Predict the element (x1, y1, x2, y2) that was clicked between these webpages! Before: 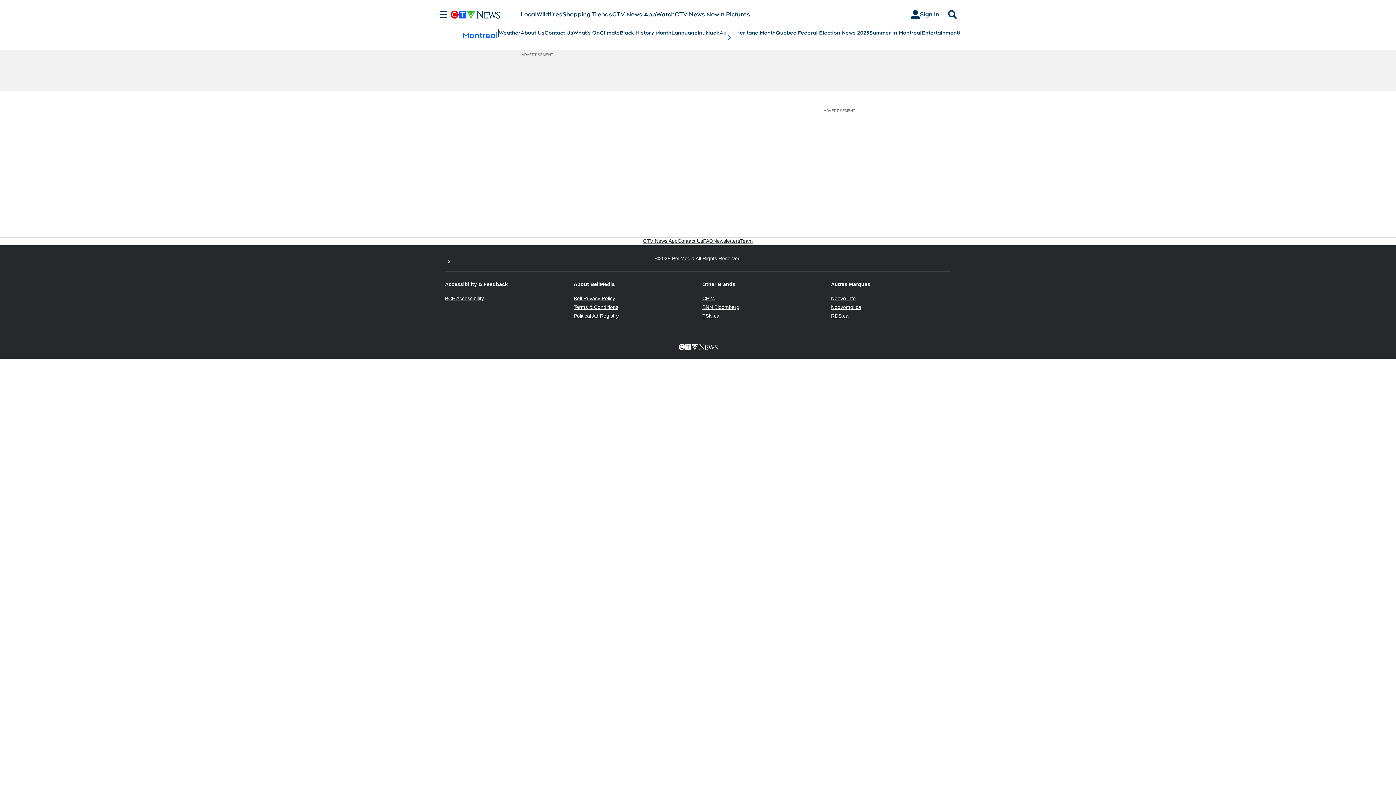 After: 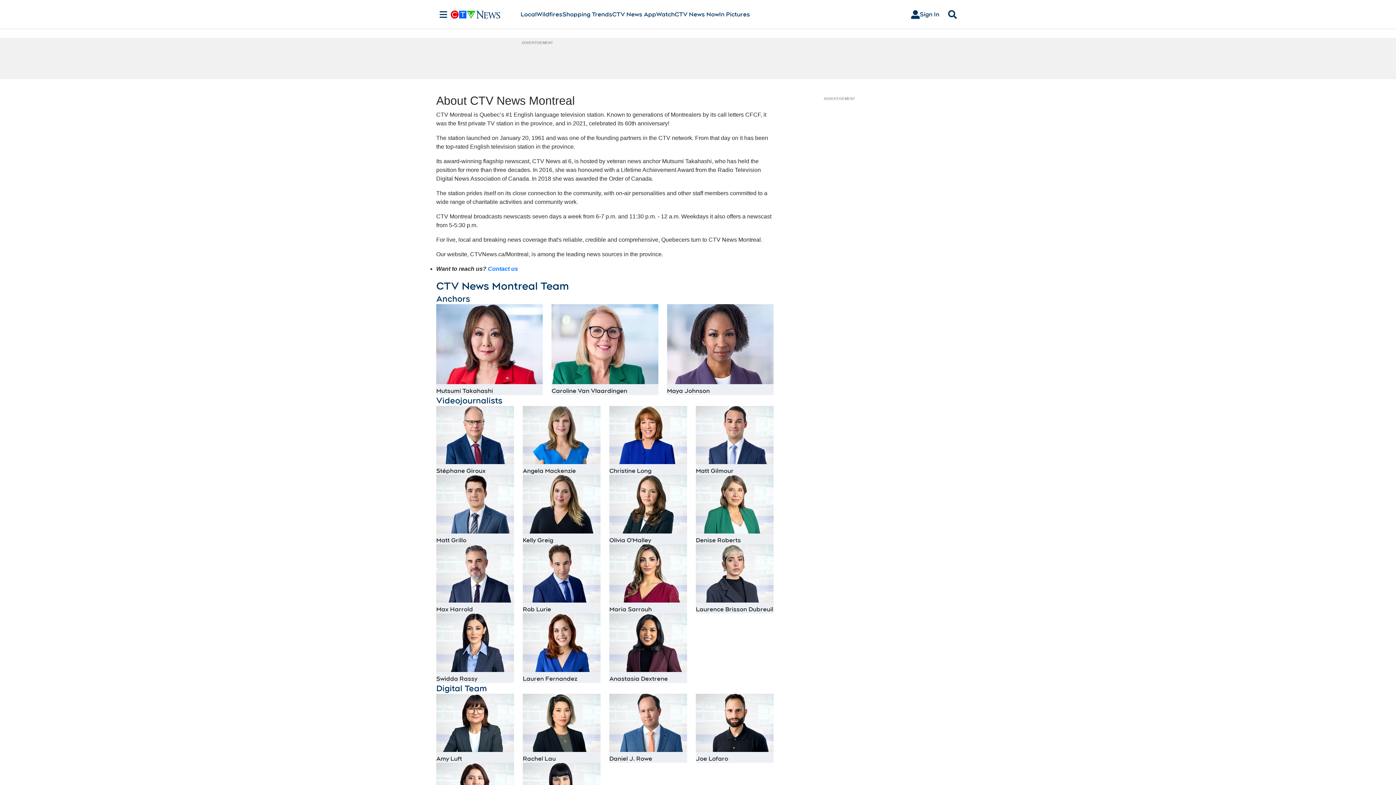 Action: bbox: (520, 29, 544, 36) label: About Us